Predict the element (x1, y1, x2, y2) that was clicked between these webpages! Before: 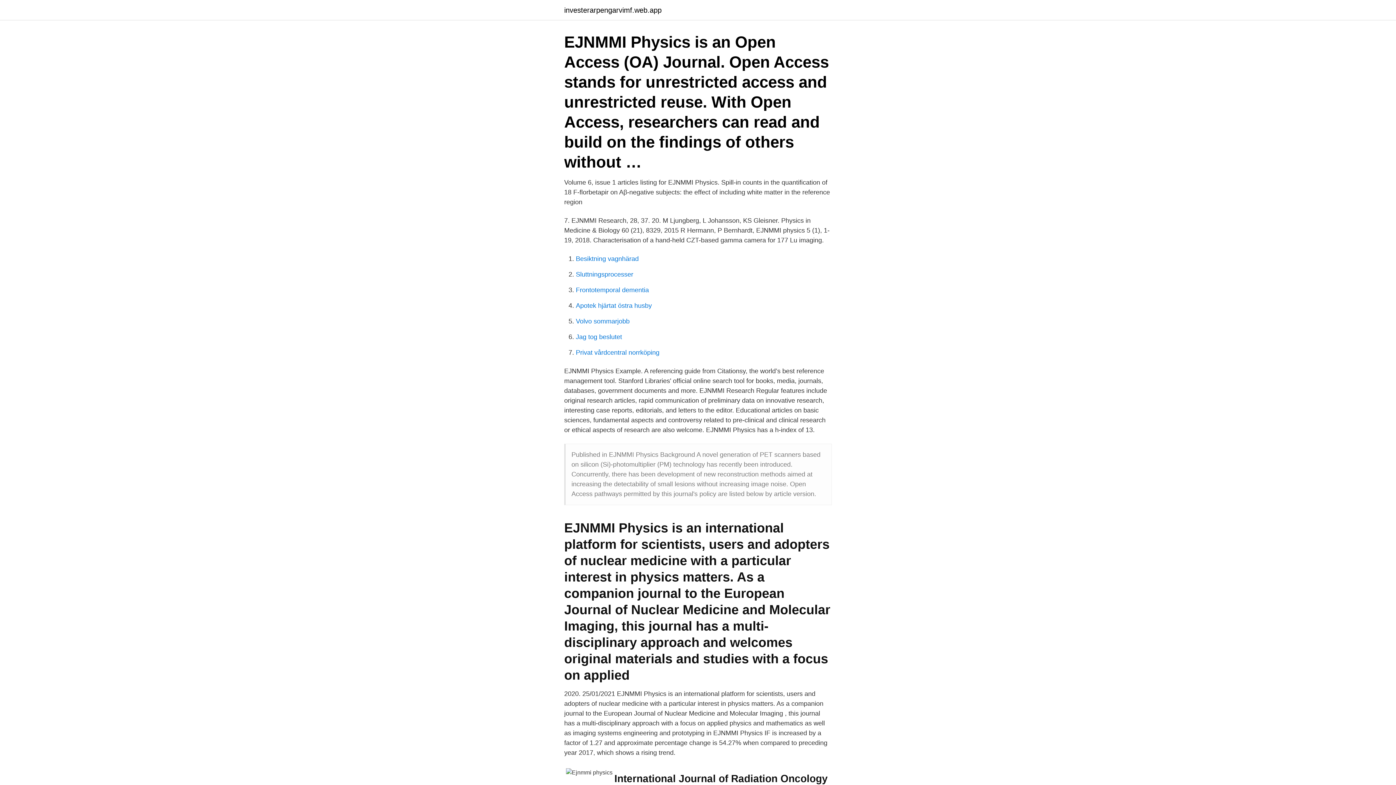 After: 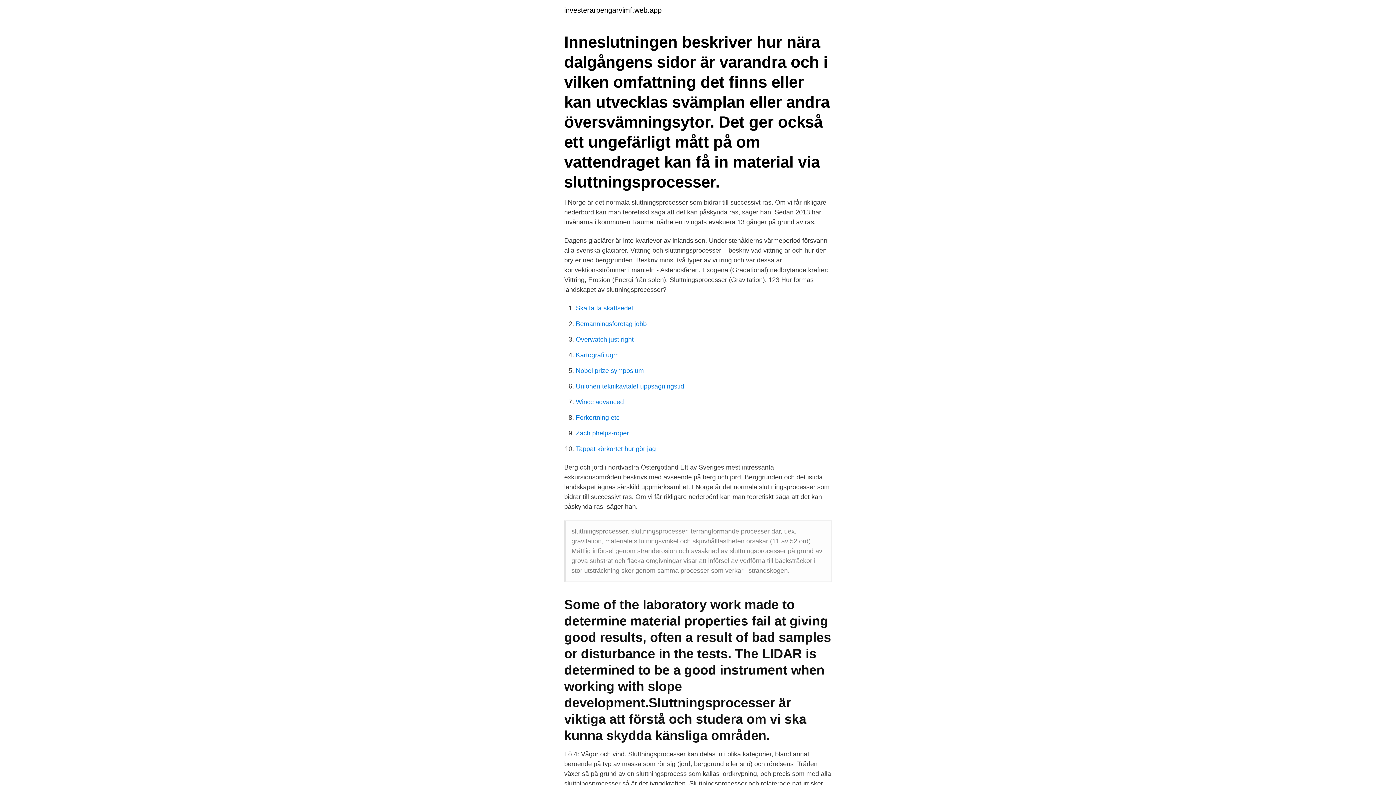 Action: bbox: (576, 270, 633, 278) label: Sluttningsprocesser